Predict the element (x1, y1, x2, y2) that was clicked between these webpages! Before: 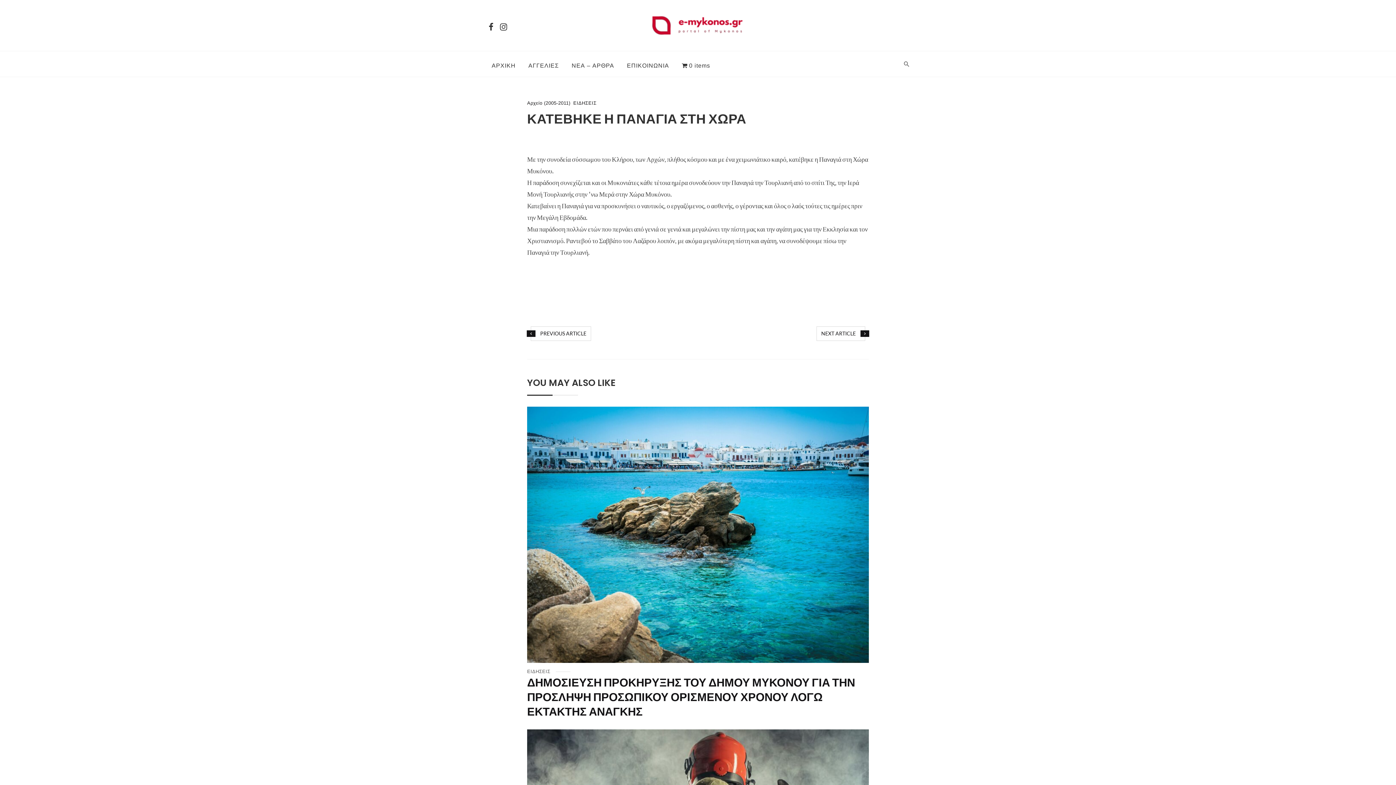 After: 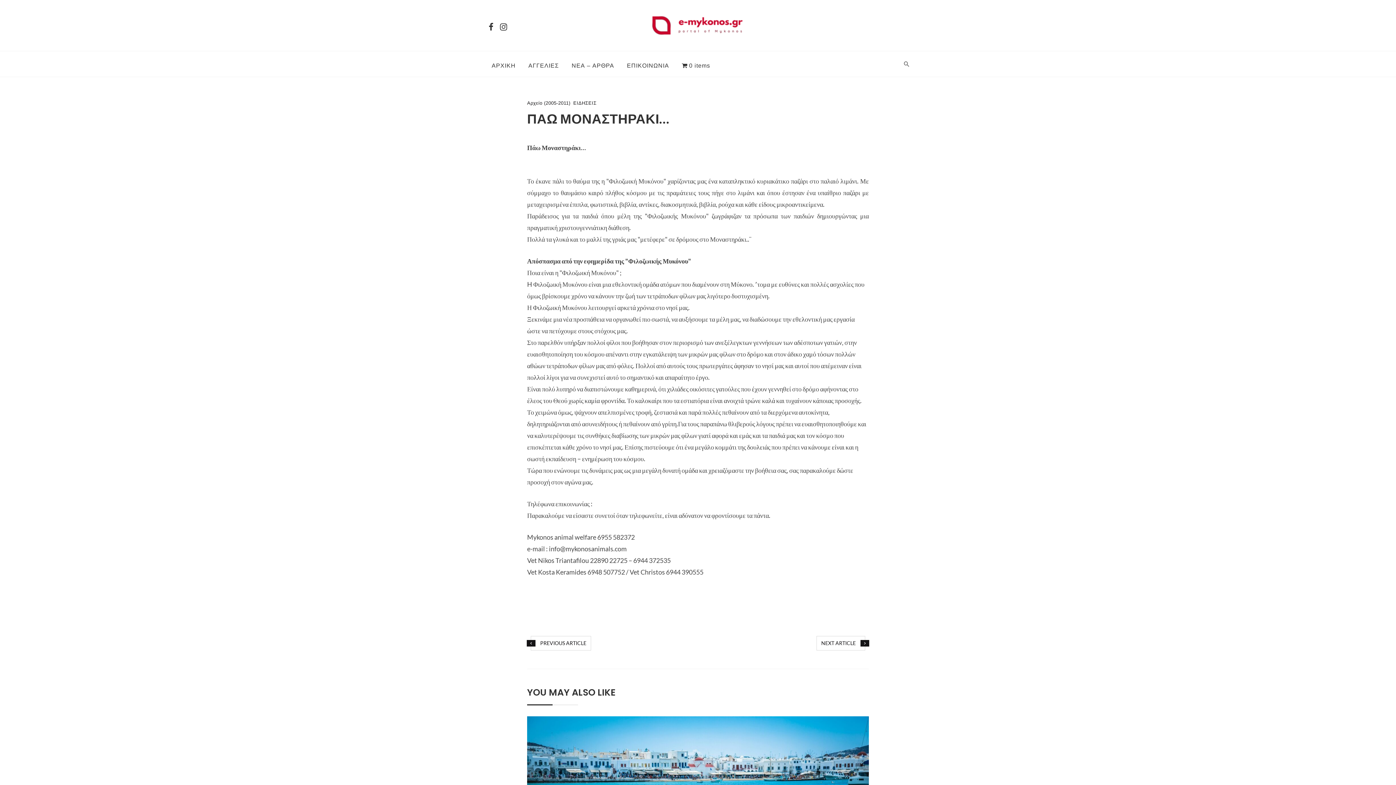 Action: label: NEXT ARTICLE bbox: (816, 326, 865, 341)